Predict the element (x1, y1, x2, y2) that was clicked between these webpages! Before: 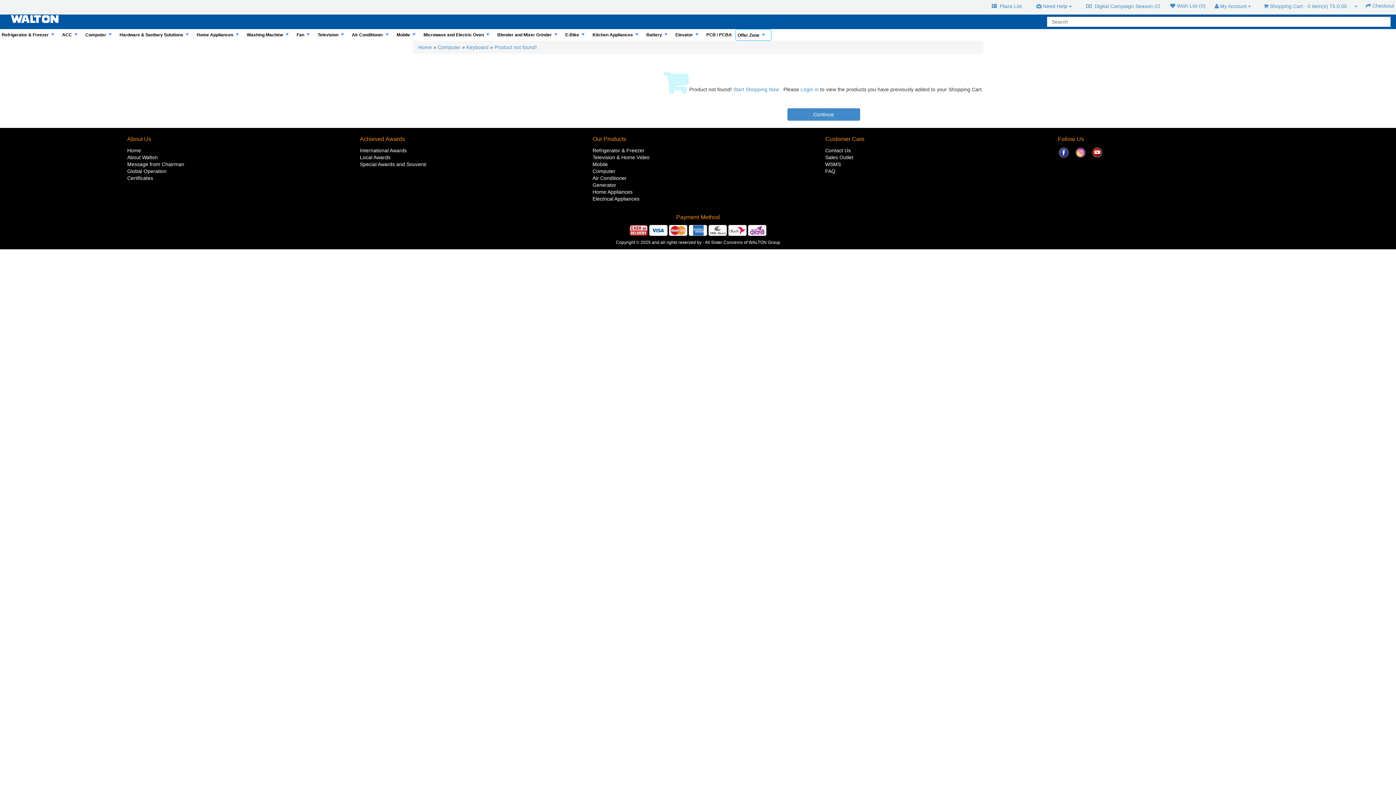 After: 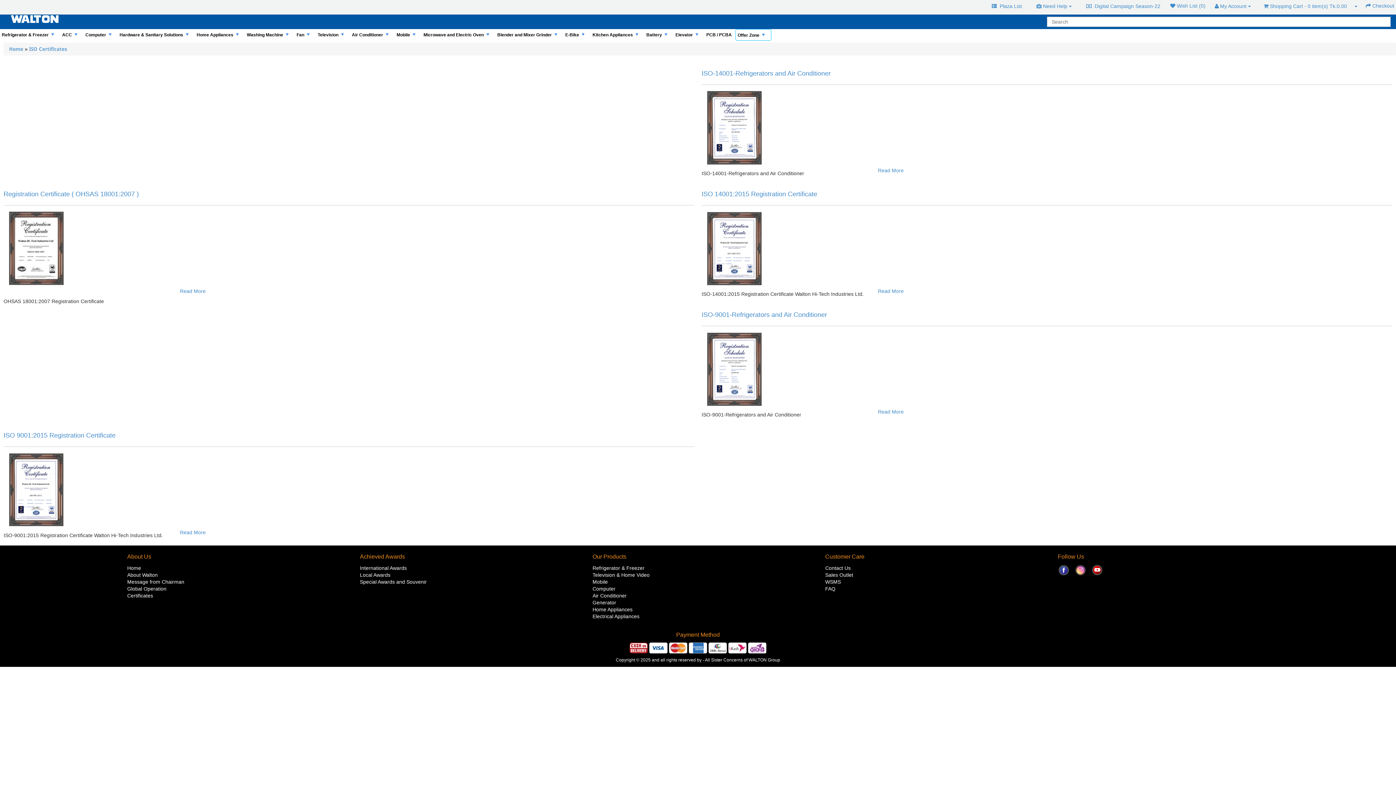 Action: label: Certificates bbox: (127, 175, 153, 181)